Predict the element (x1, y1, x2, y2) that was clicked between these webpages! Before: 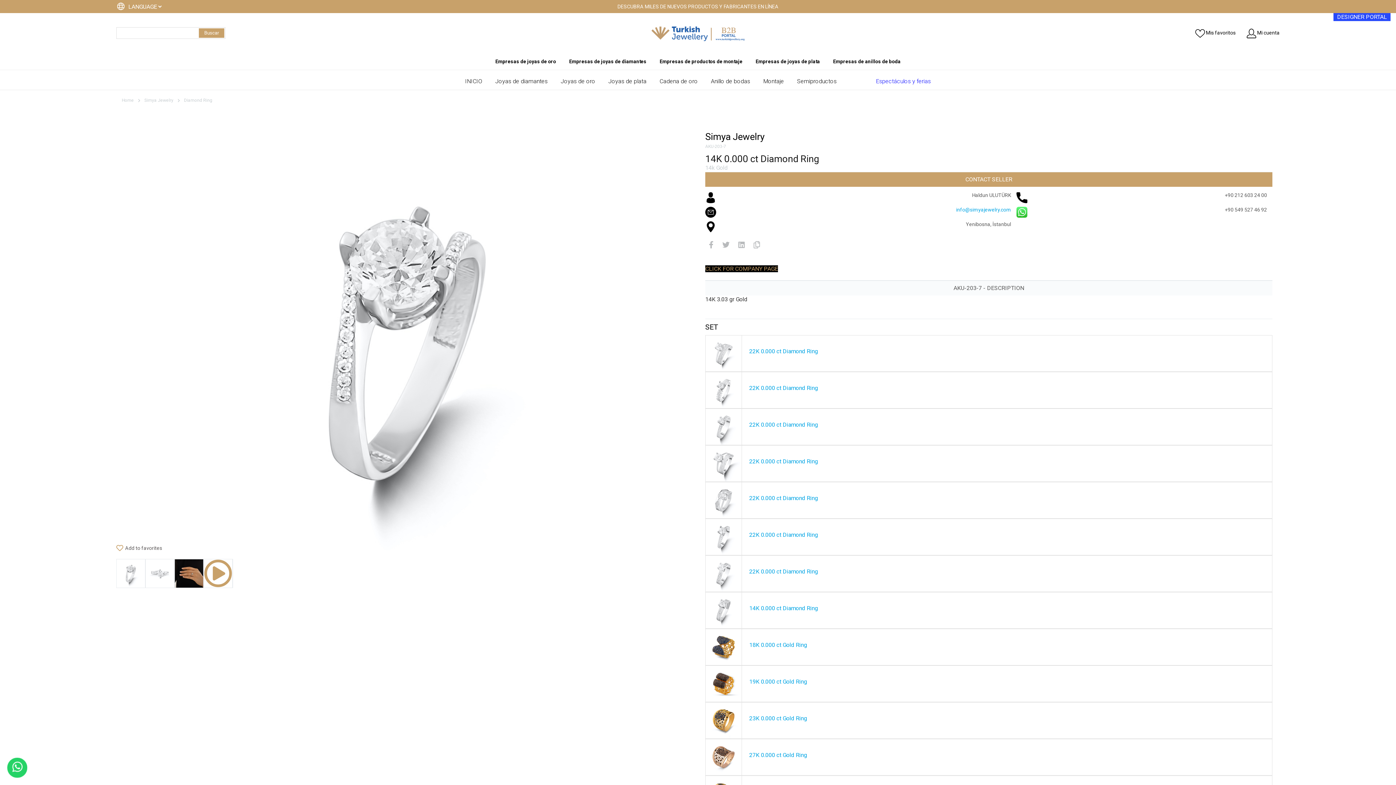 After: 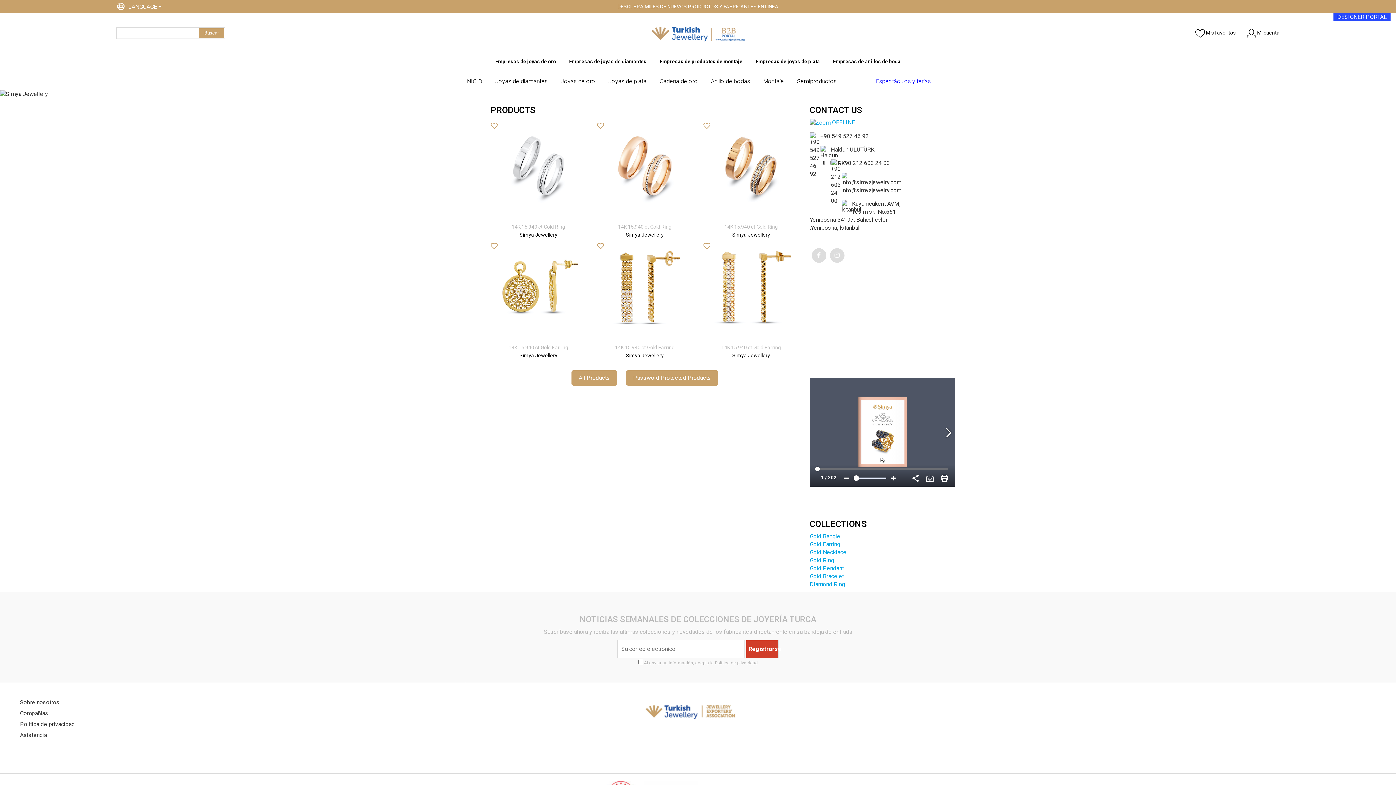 Action: label: Simya Jewelry bbox: (705, 131, 764, 142)